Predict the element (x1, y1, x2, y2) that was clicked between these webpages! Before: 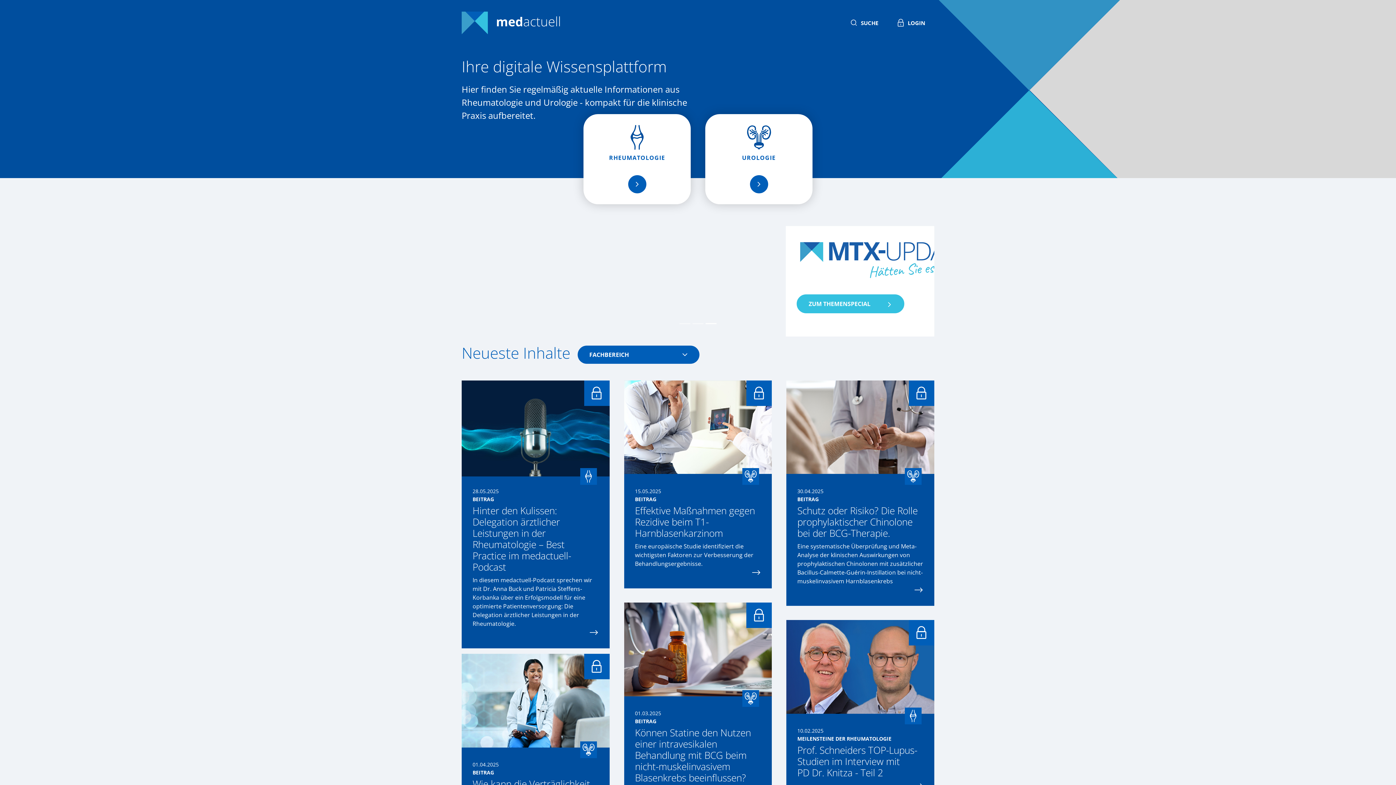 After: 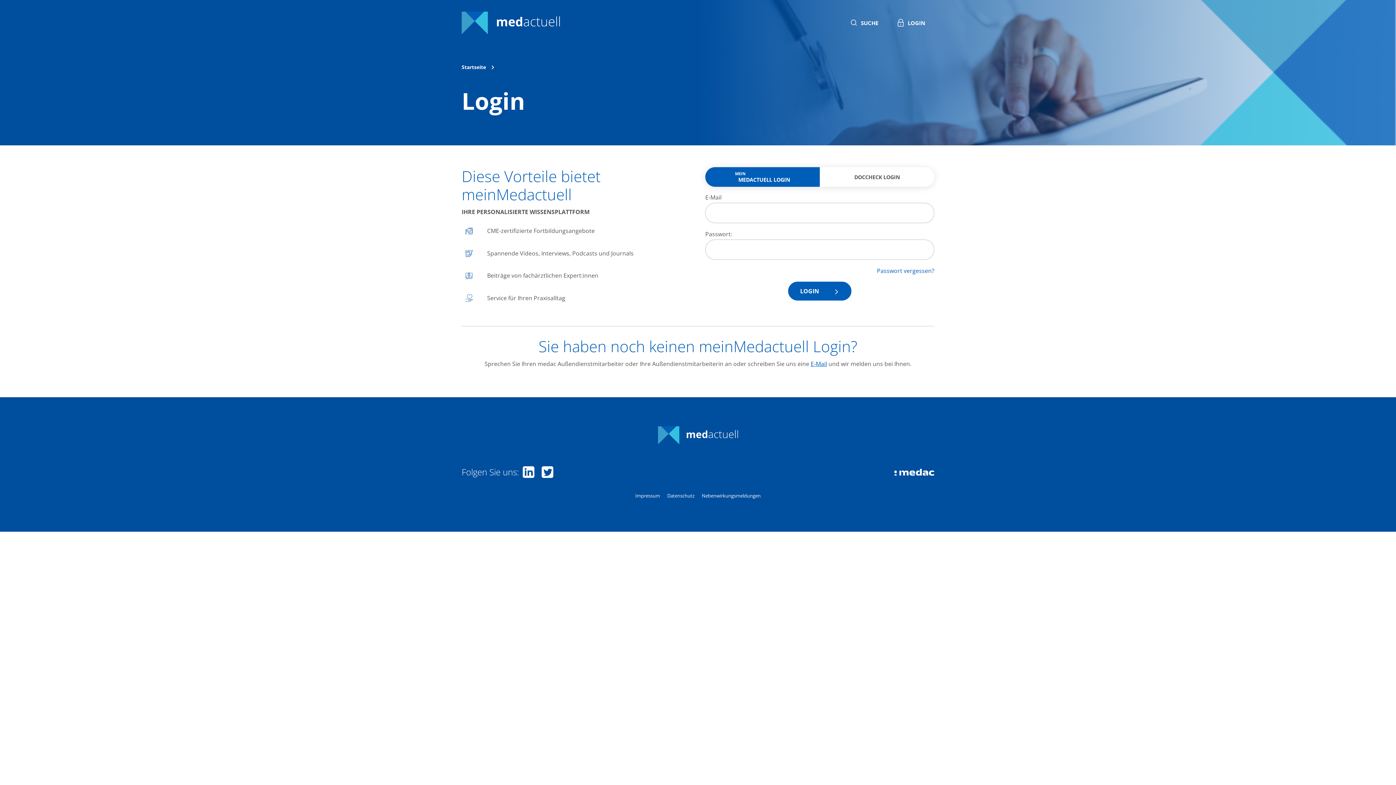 Action: bbox: (461, 654, 609, 901) label: 01.04.2025

BEITRAG

Wie kann die Verträglichkeit und Adhärenz einer BCG-Instillationstherapie verbessert werden? Eine neue Therapieoption gibt Hoffnung.

Prospektive, multizentrische Studie mit 118 Patienten